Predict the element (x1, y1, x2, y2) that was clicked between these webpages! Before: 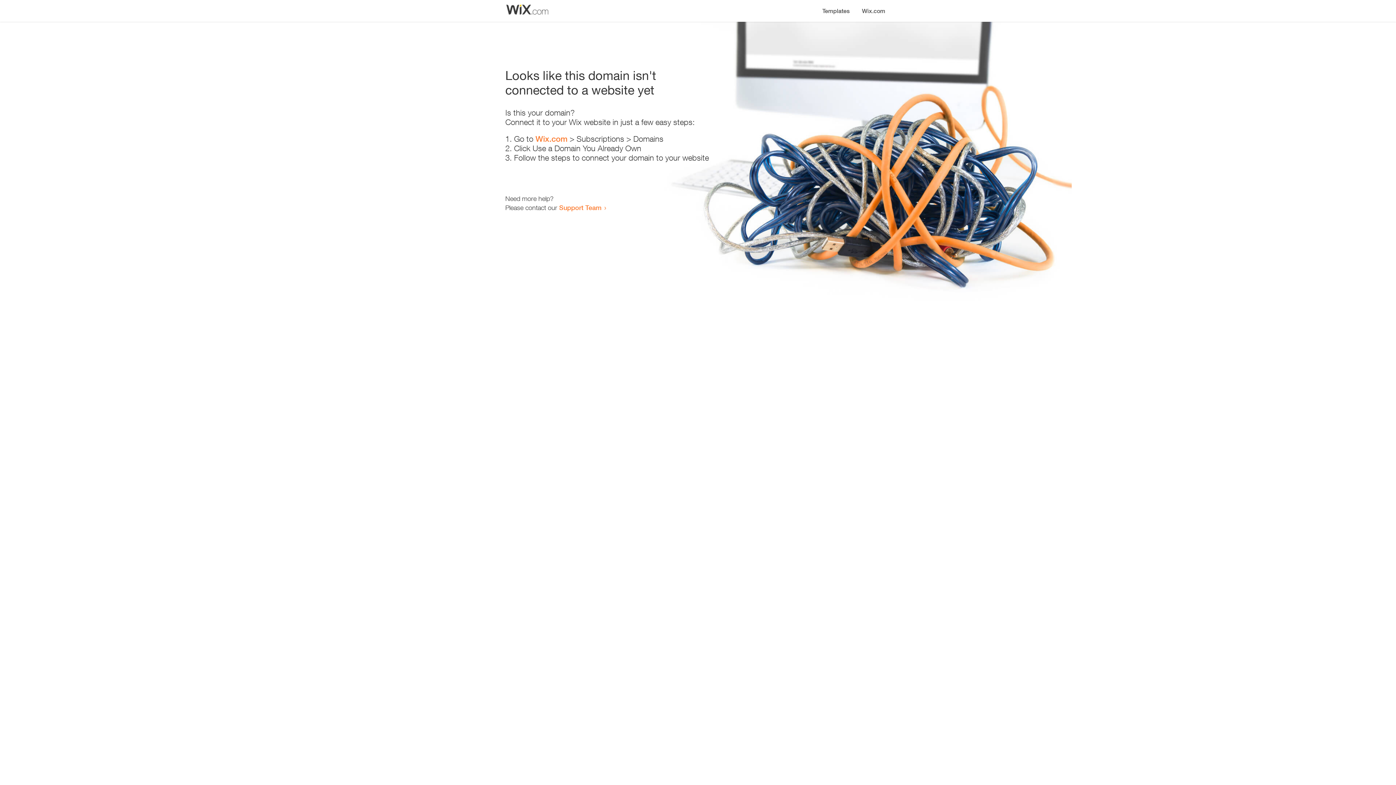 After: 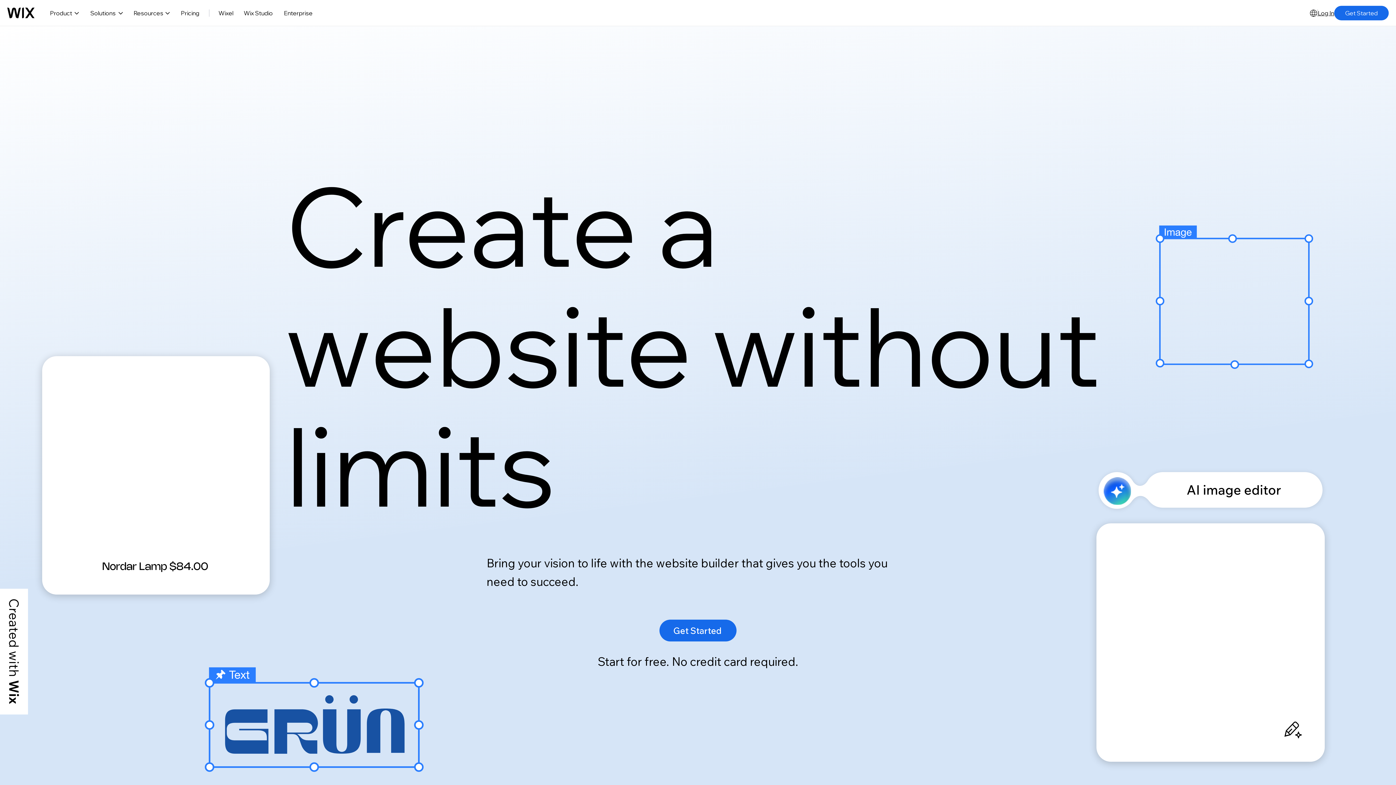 Action: bbox: (856, 0, 890, 14) label: Wix.com